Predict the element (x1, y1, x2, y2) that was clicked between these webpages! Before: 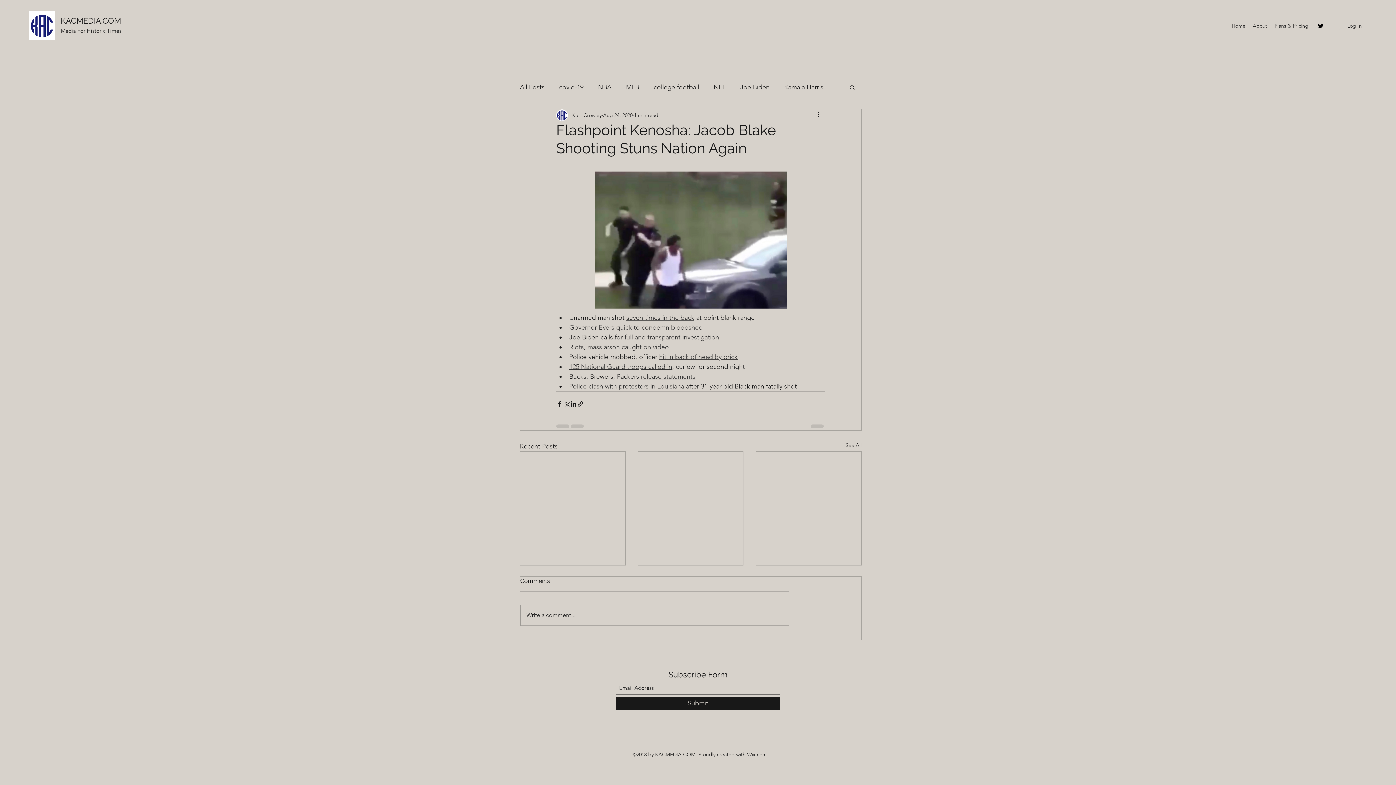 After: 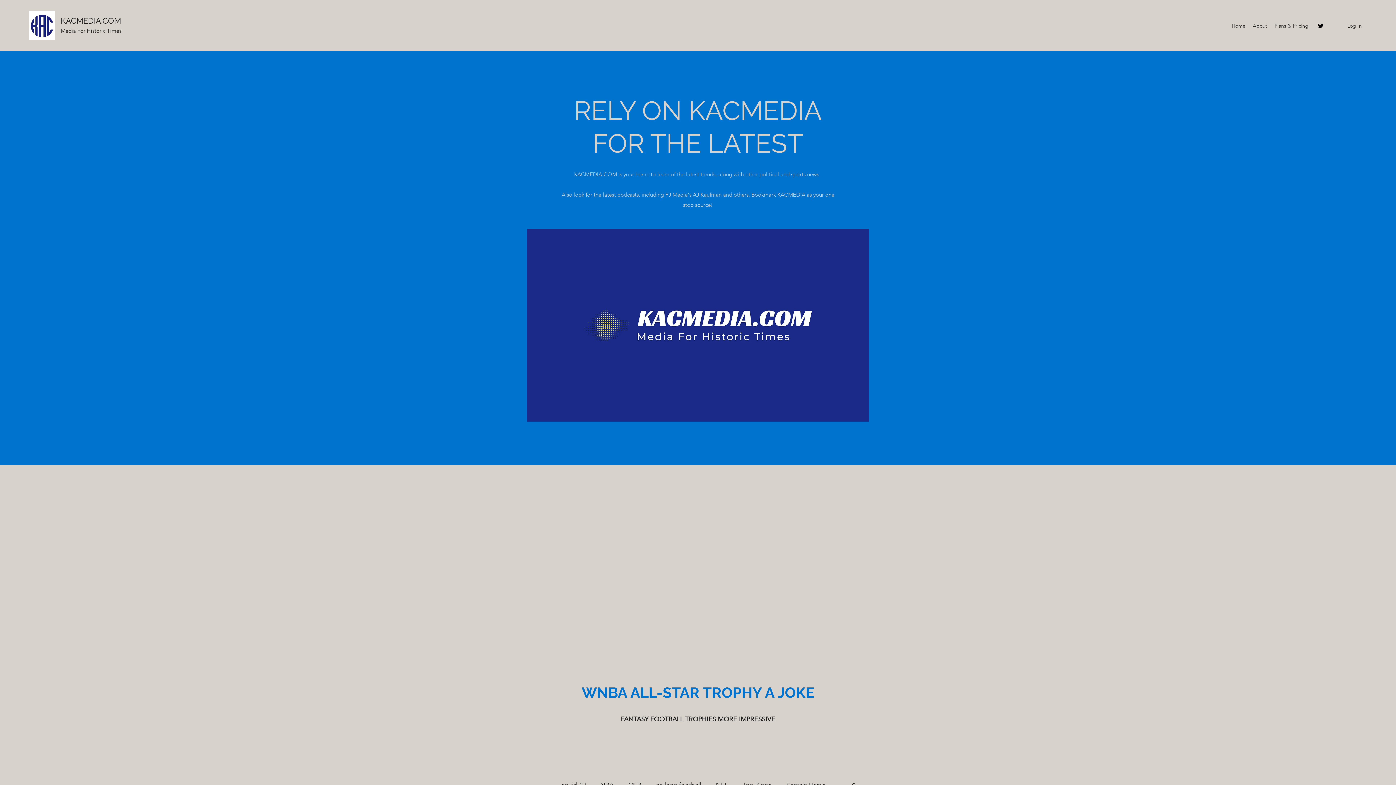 Action: bbox: (845, 441, 861, 451) label: See All